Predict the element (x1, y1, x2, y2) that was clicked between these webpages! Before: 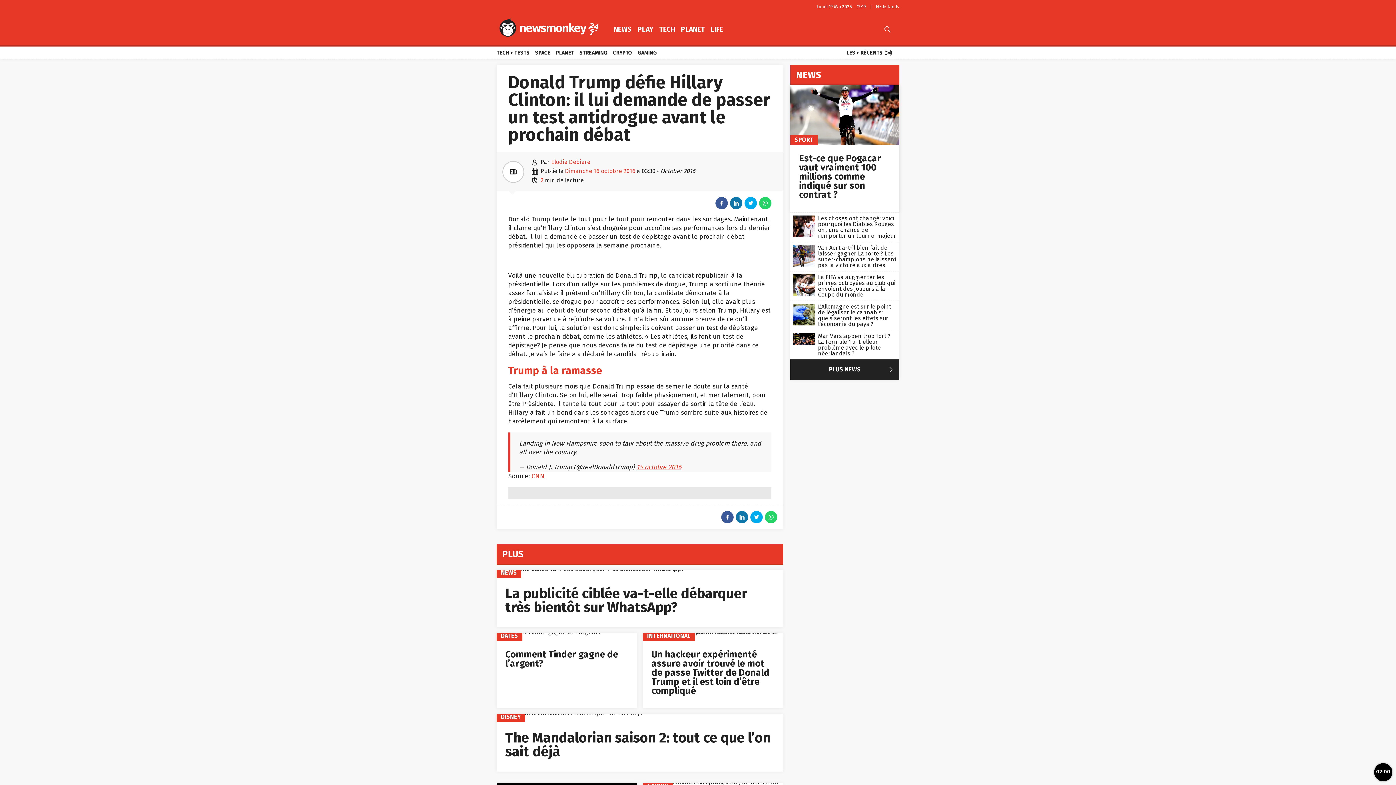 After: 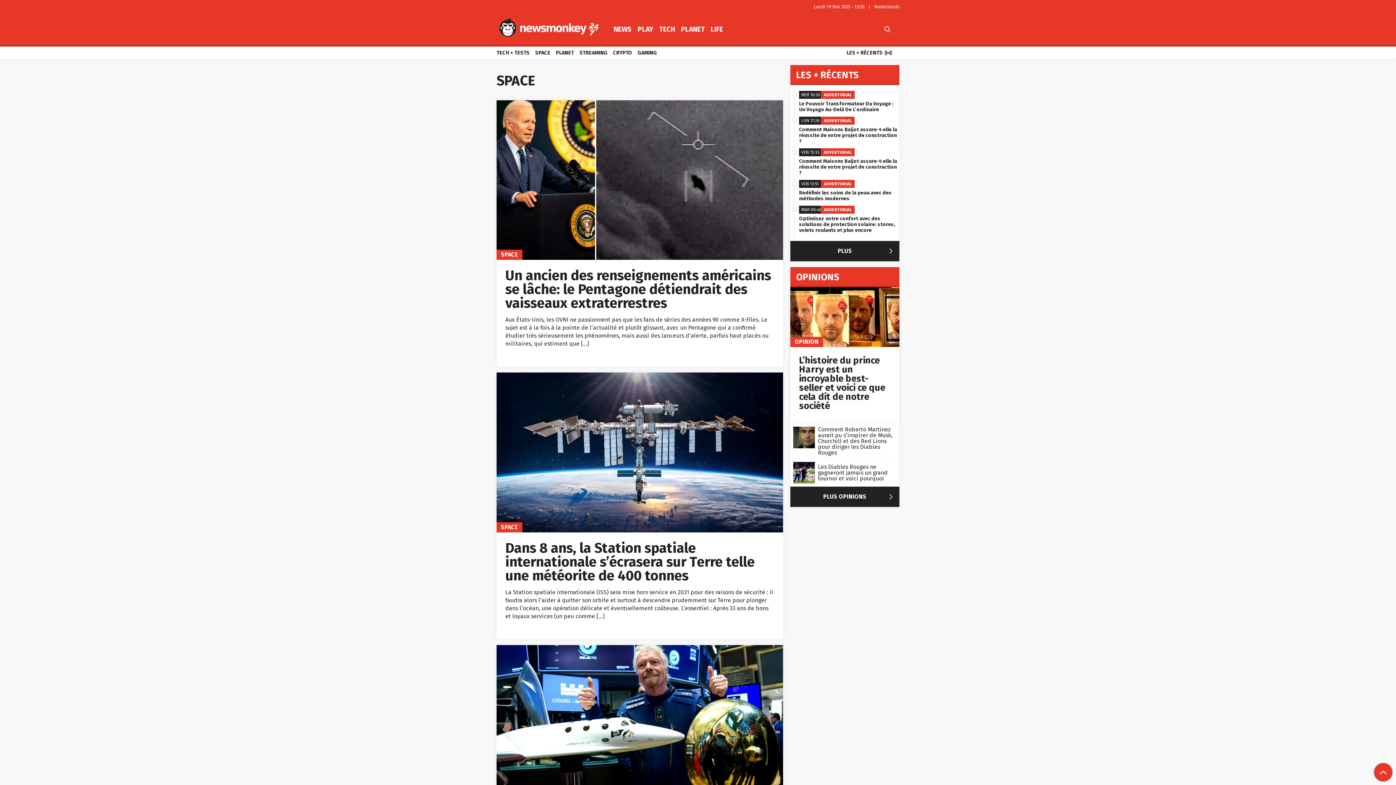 Action: label: SPACE bbox: (533, 46, 552, 59)